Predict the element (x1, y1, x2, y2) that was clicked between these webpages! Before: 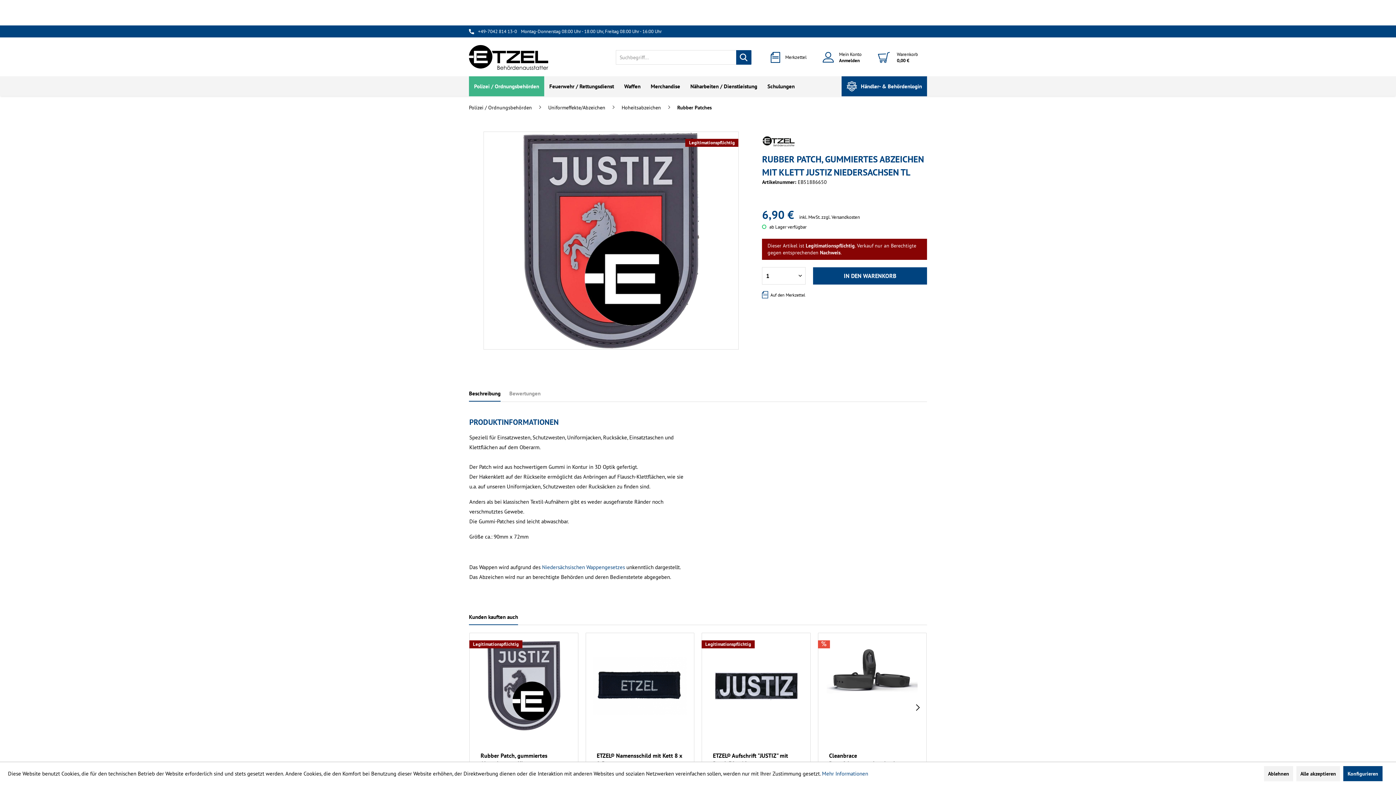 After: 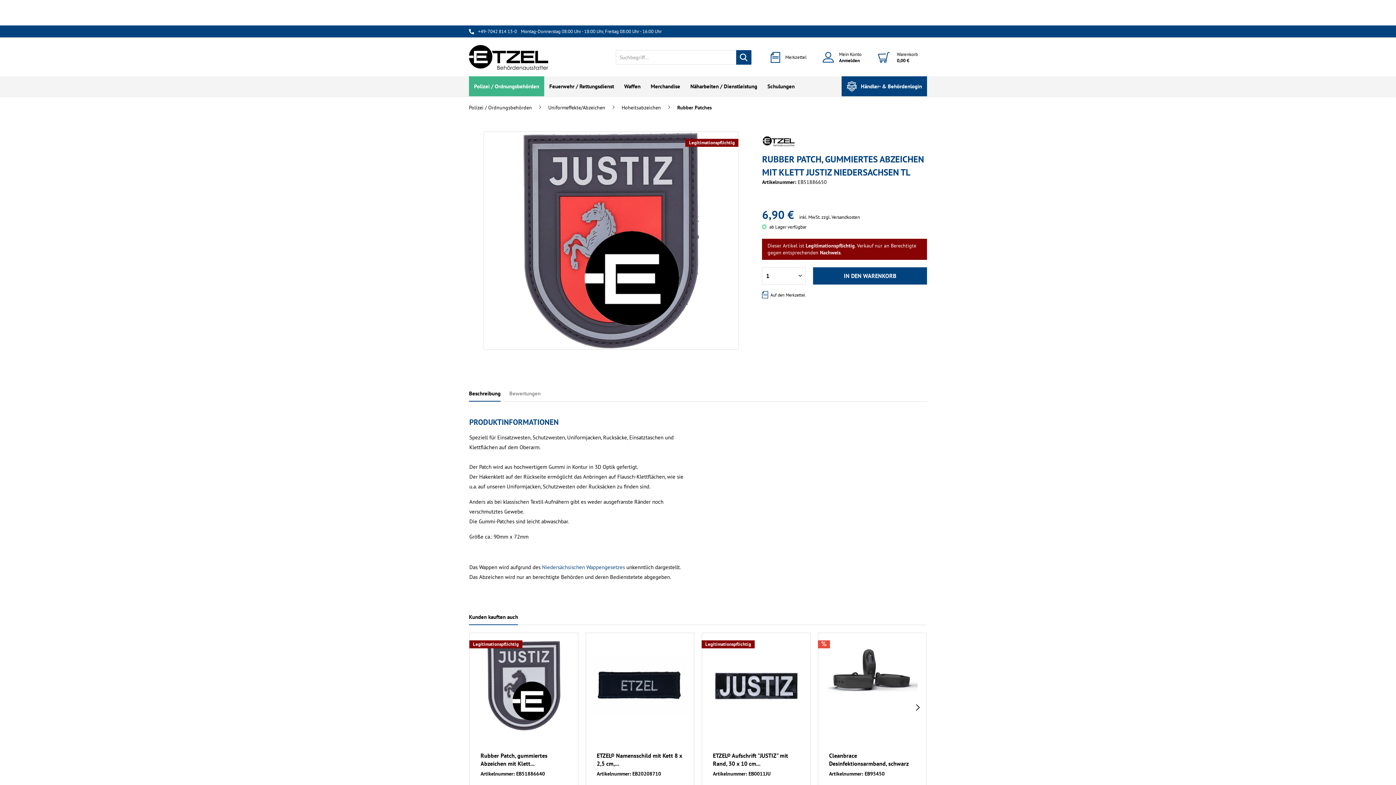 Action: bbox: (1264, 766, 1293, 781) label: Ablehnen